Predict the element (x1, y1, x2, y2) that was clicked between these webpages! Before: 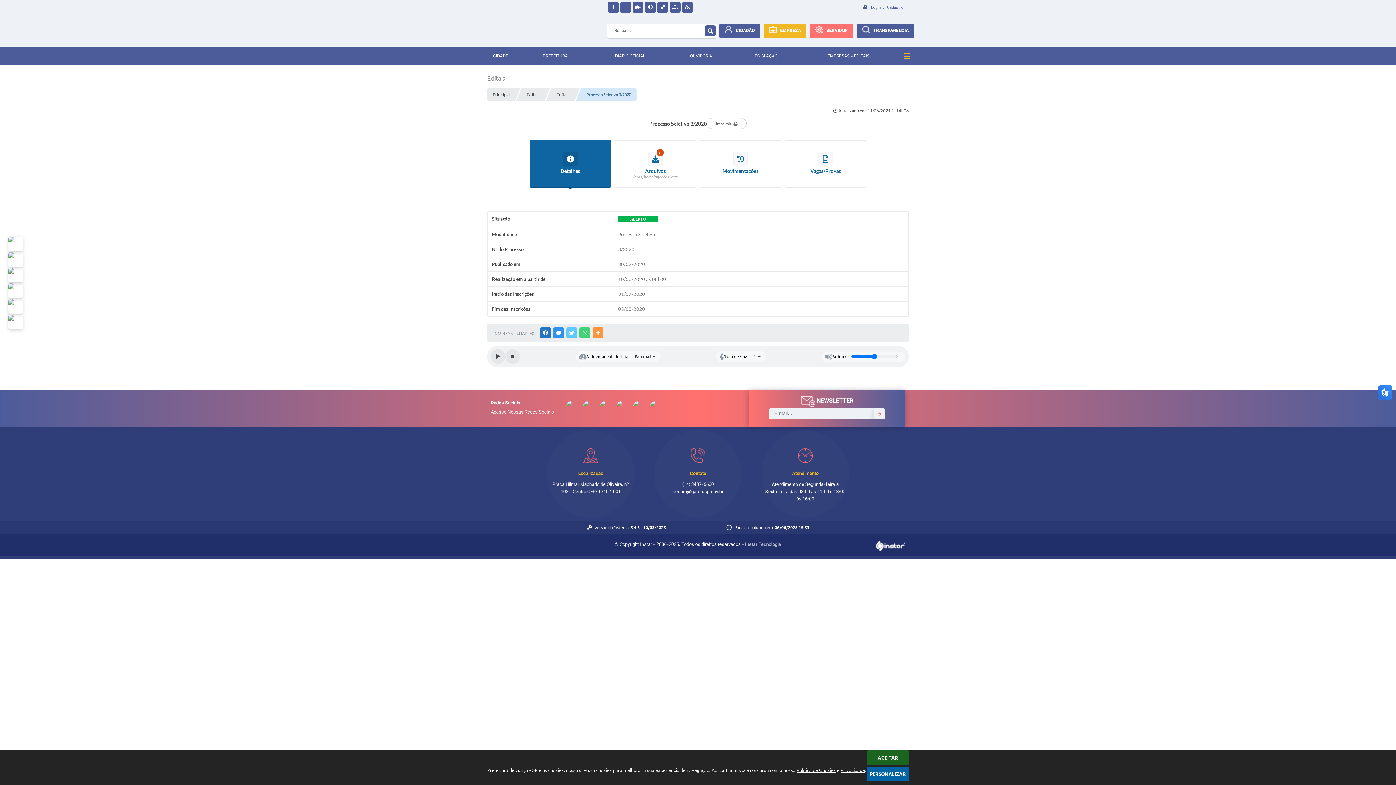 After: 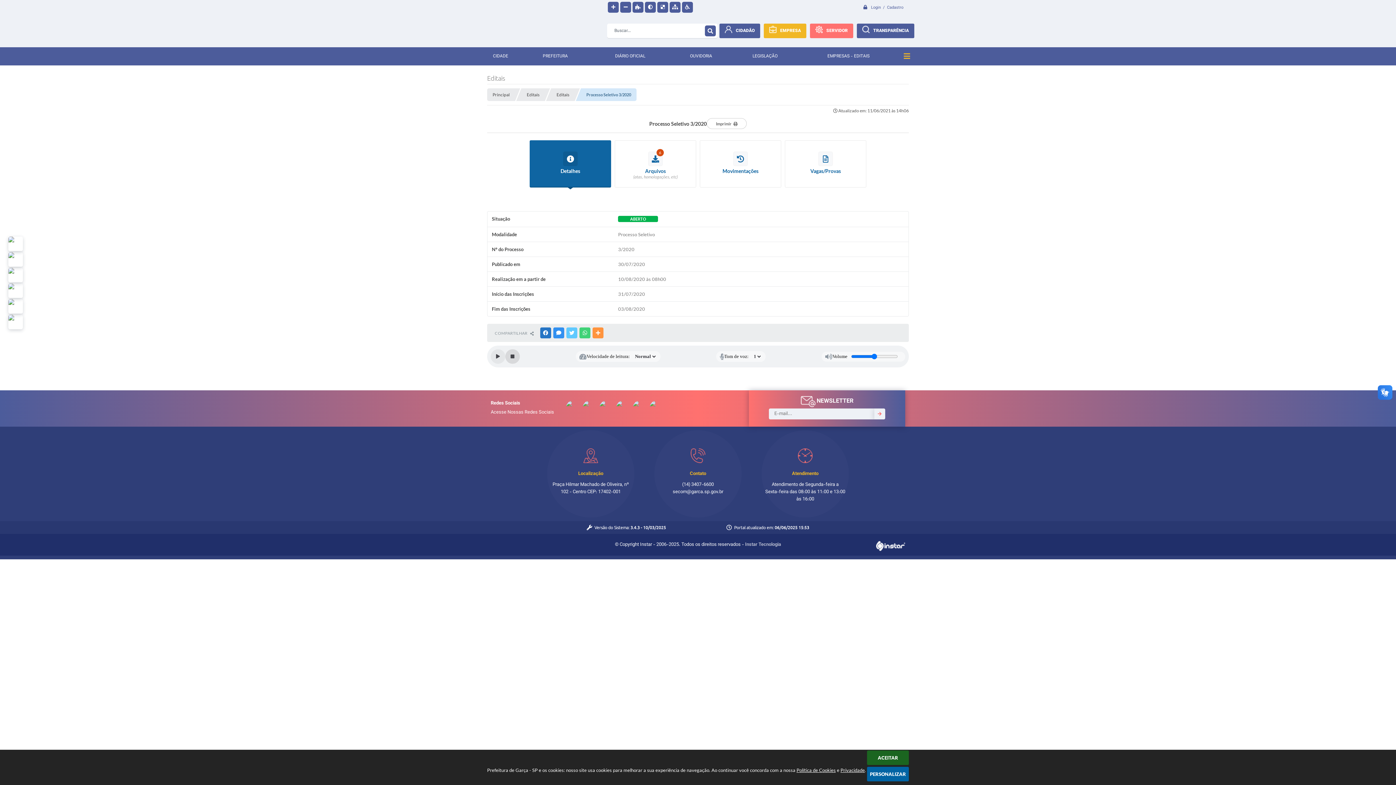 Action: label: Stop bbox: (505, 349, 520, 364)